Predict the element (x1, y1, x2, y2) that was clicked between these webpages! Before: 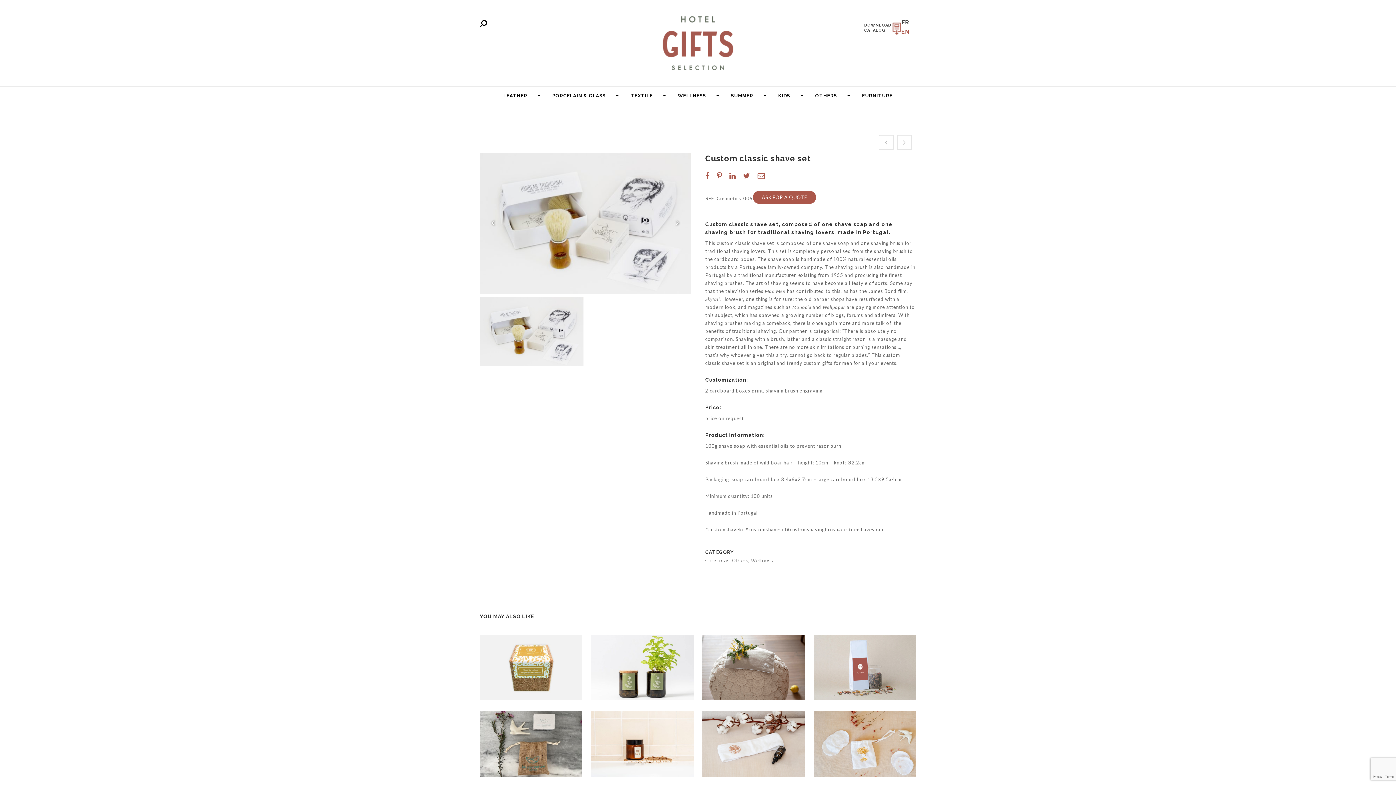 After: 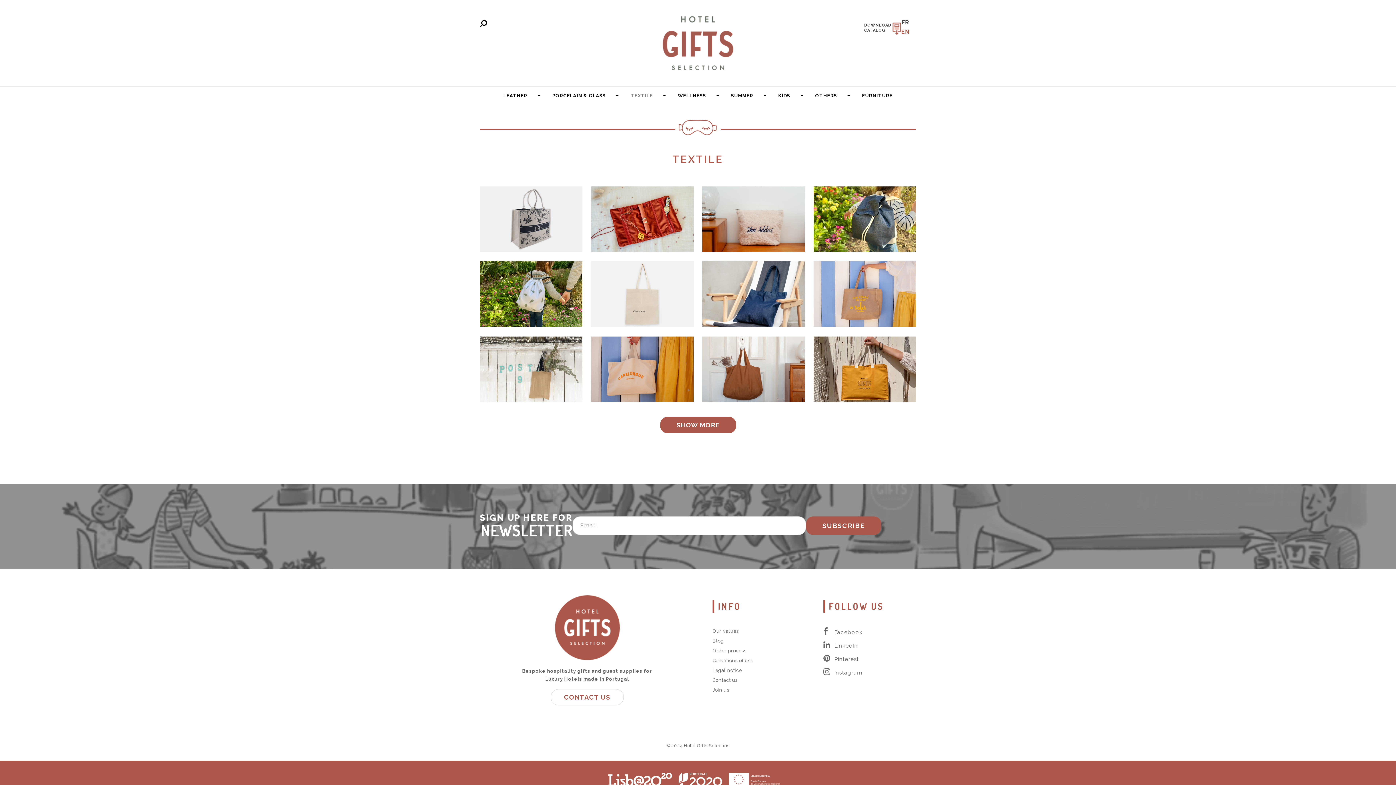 Action: label: TEXTILE bbox: (619, 86, 663, 105)